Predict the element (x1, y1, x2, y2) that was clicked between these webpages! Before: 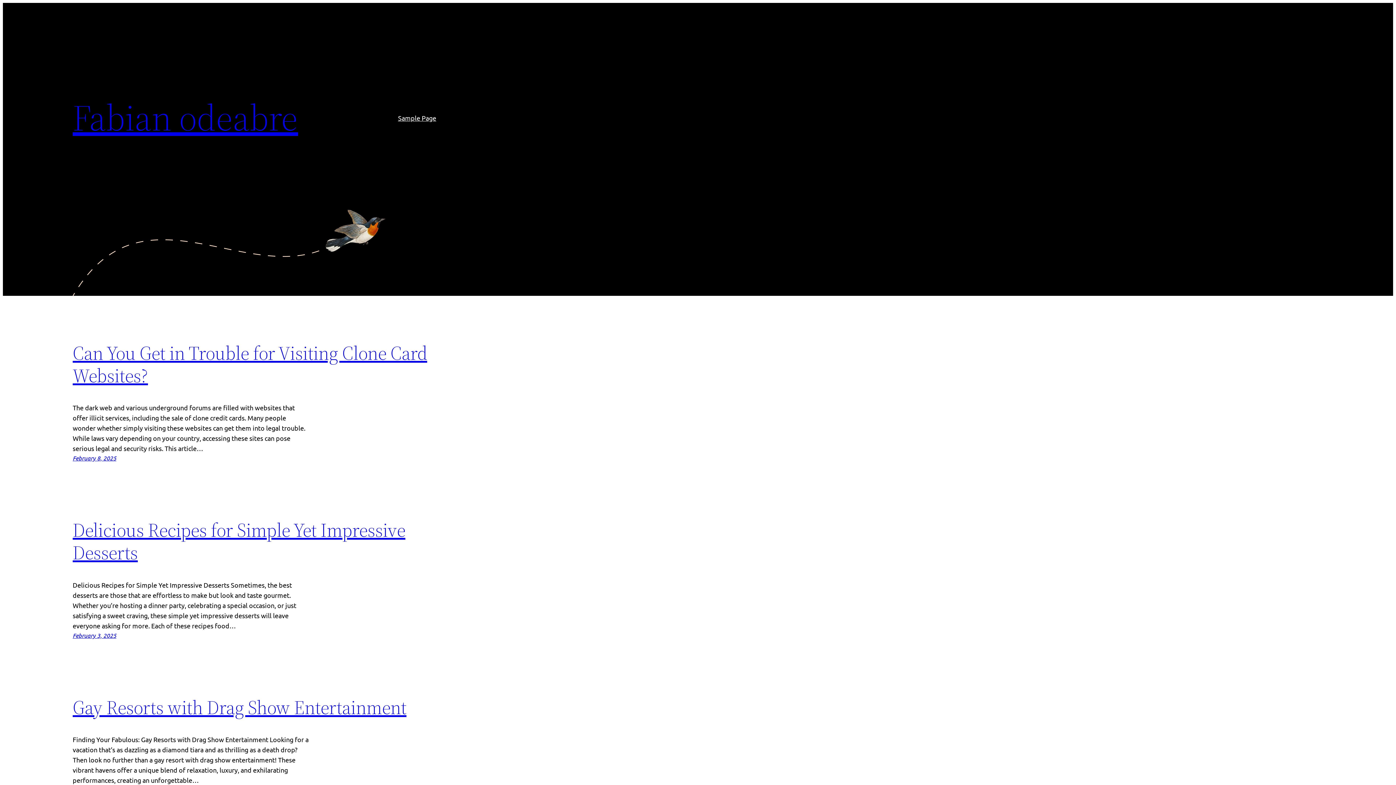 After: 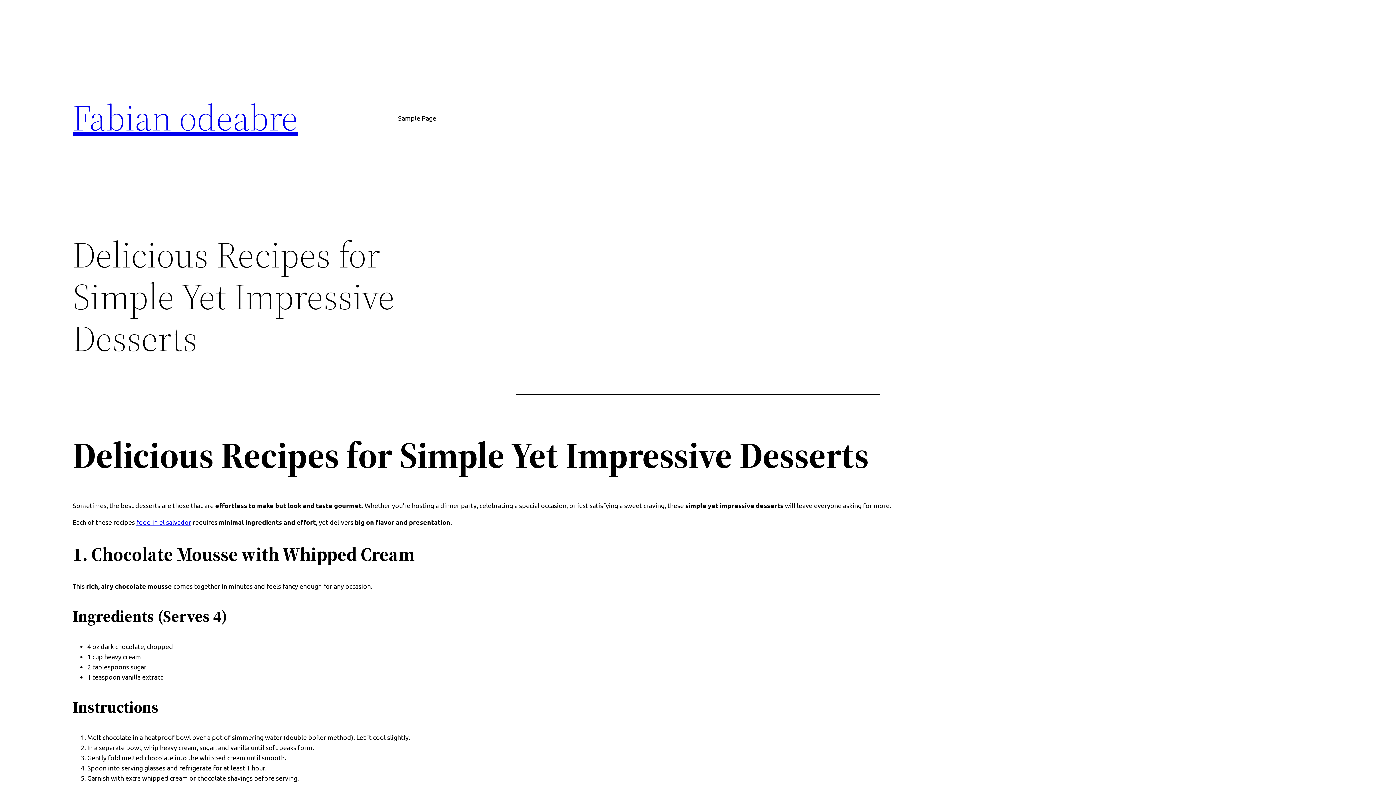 Action: bbox: (72, 631, 116, 639) label: February 3, 2025